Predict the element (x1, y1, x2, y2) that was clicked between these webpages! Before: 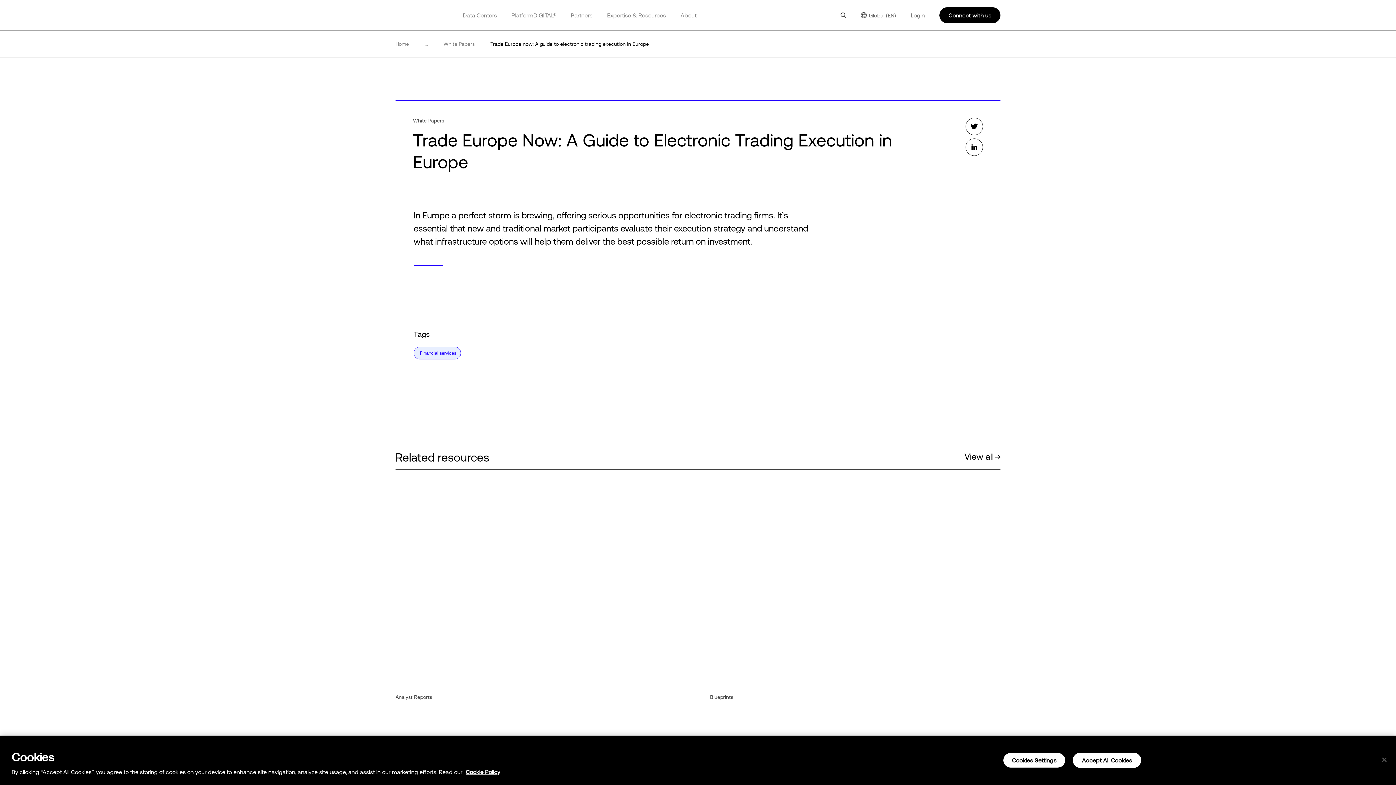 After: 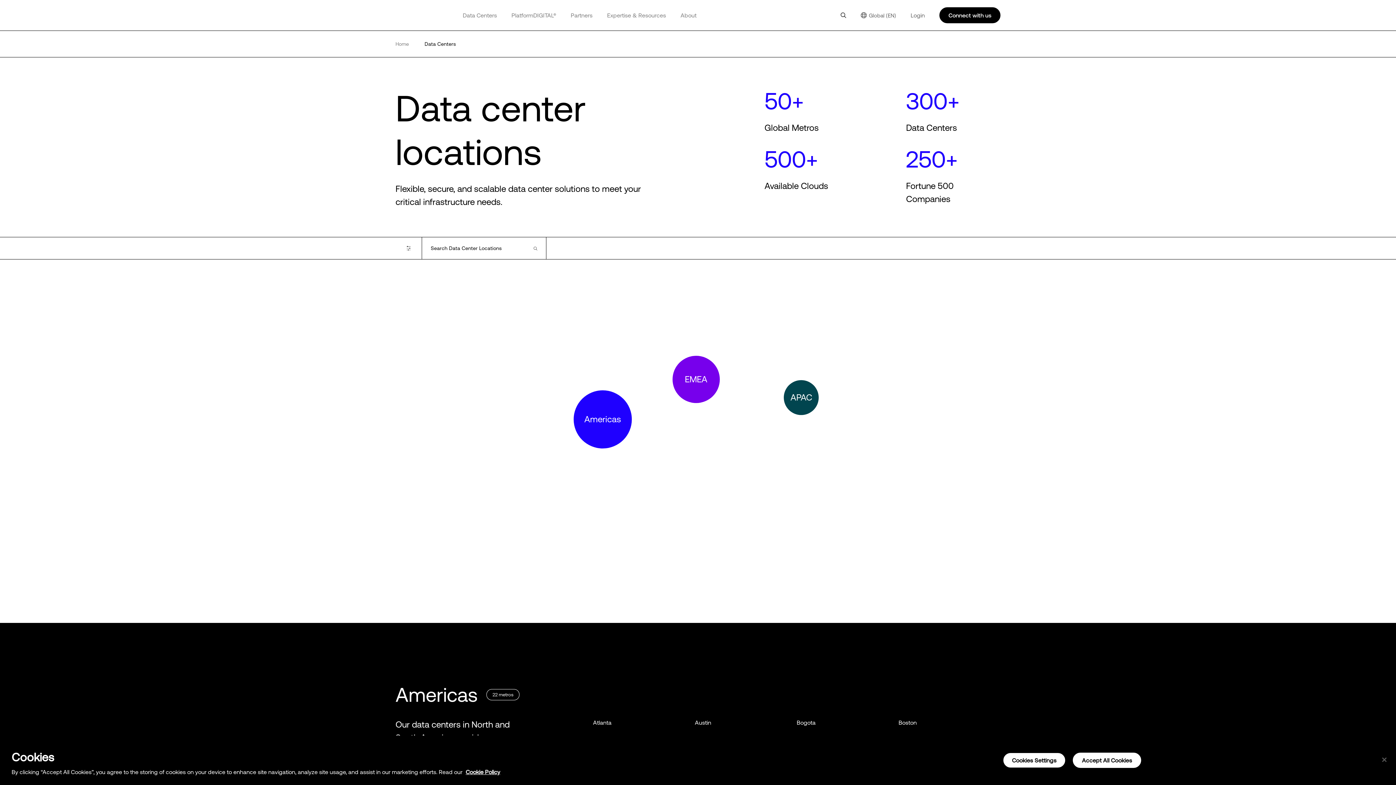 Action: label: Data Centers bbox: (462, 11, 497, 18)